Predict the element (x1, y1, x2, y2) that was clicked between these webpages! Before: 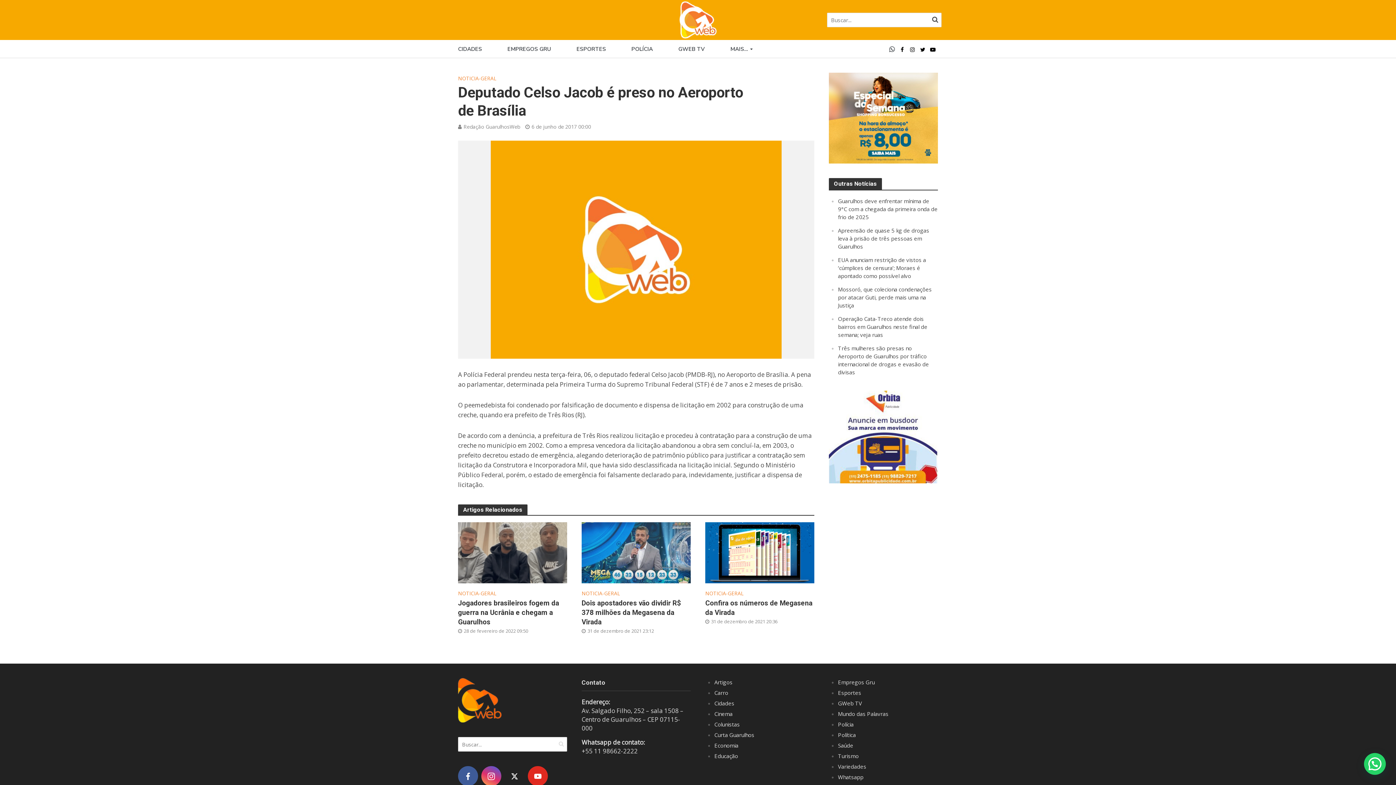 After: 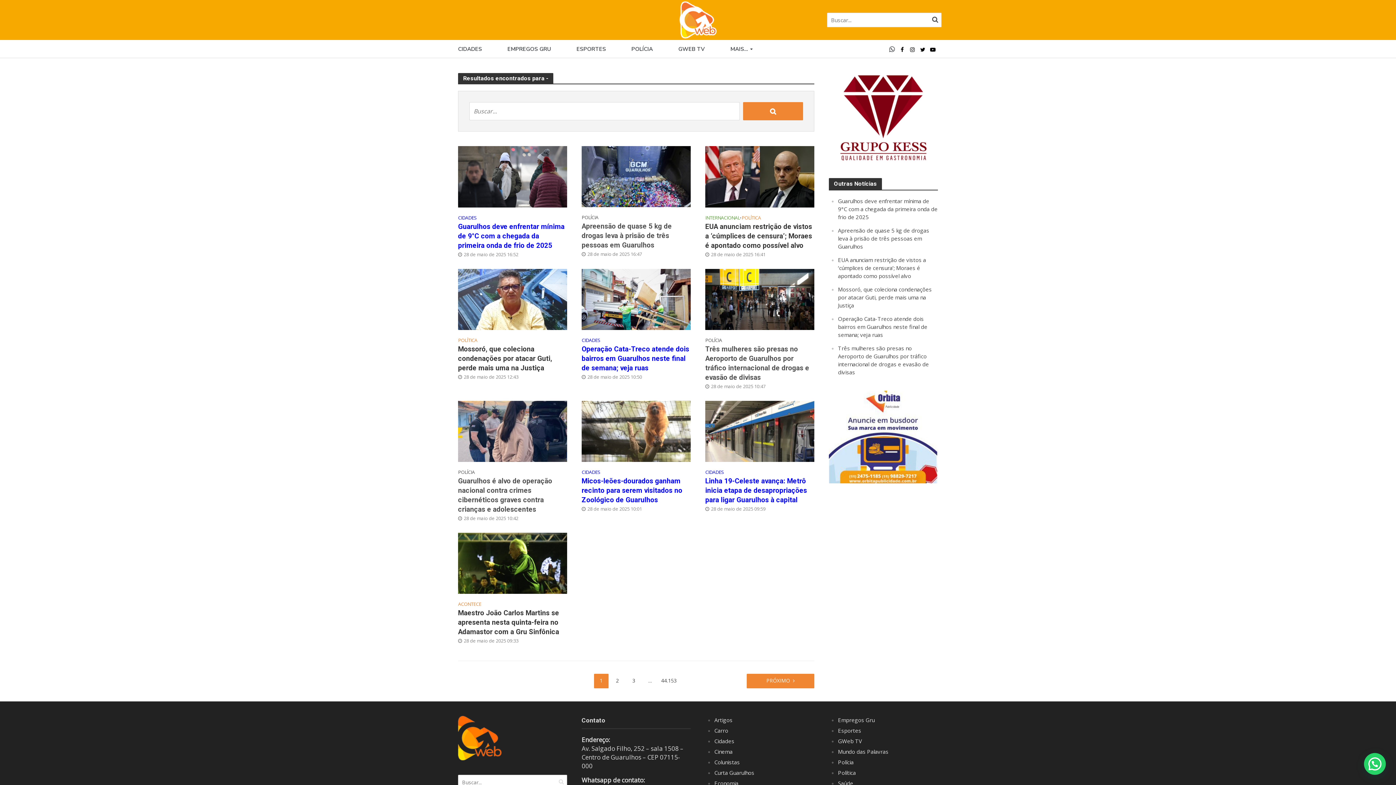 Action: bbox: (930, 12, 940, 26)